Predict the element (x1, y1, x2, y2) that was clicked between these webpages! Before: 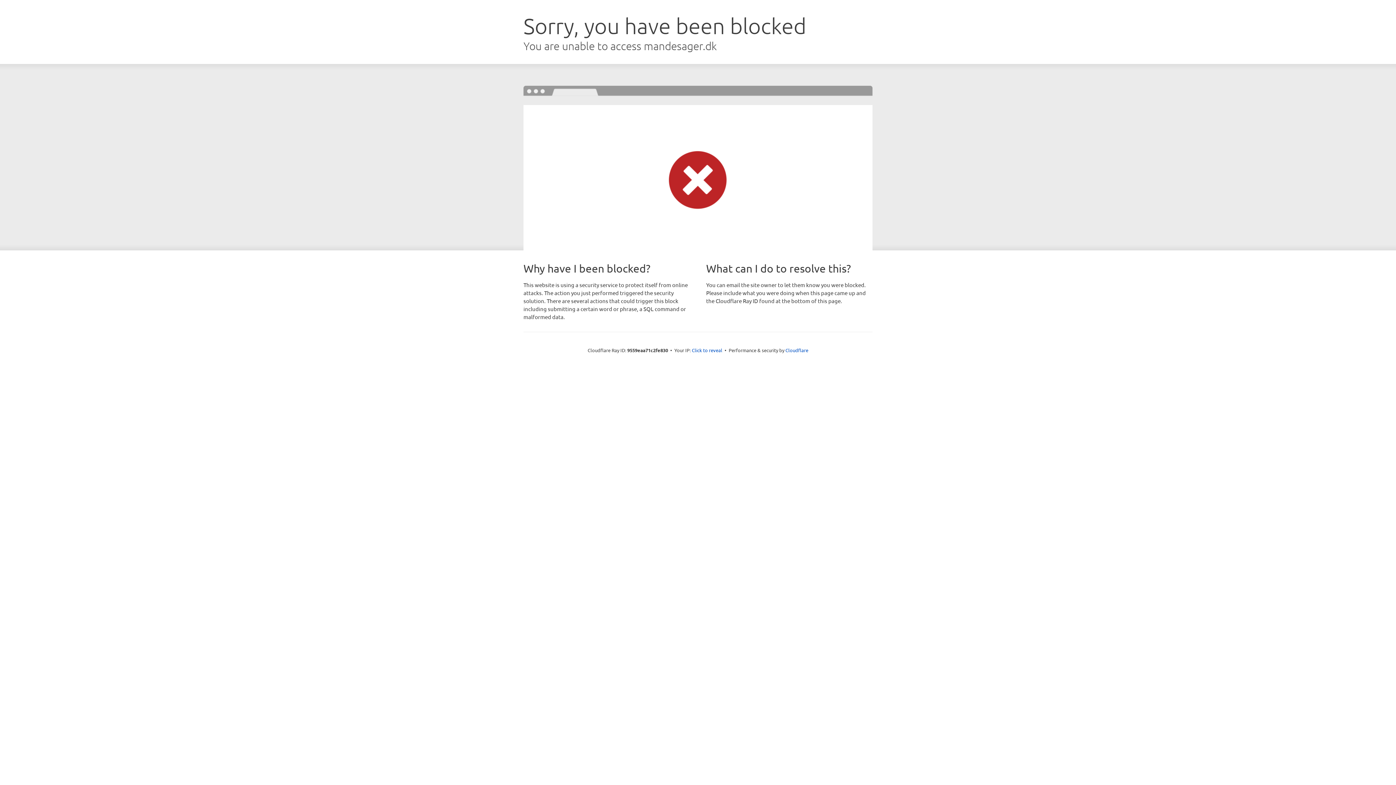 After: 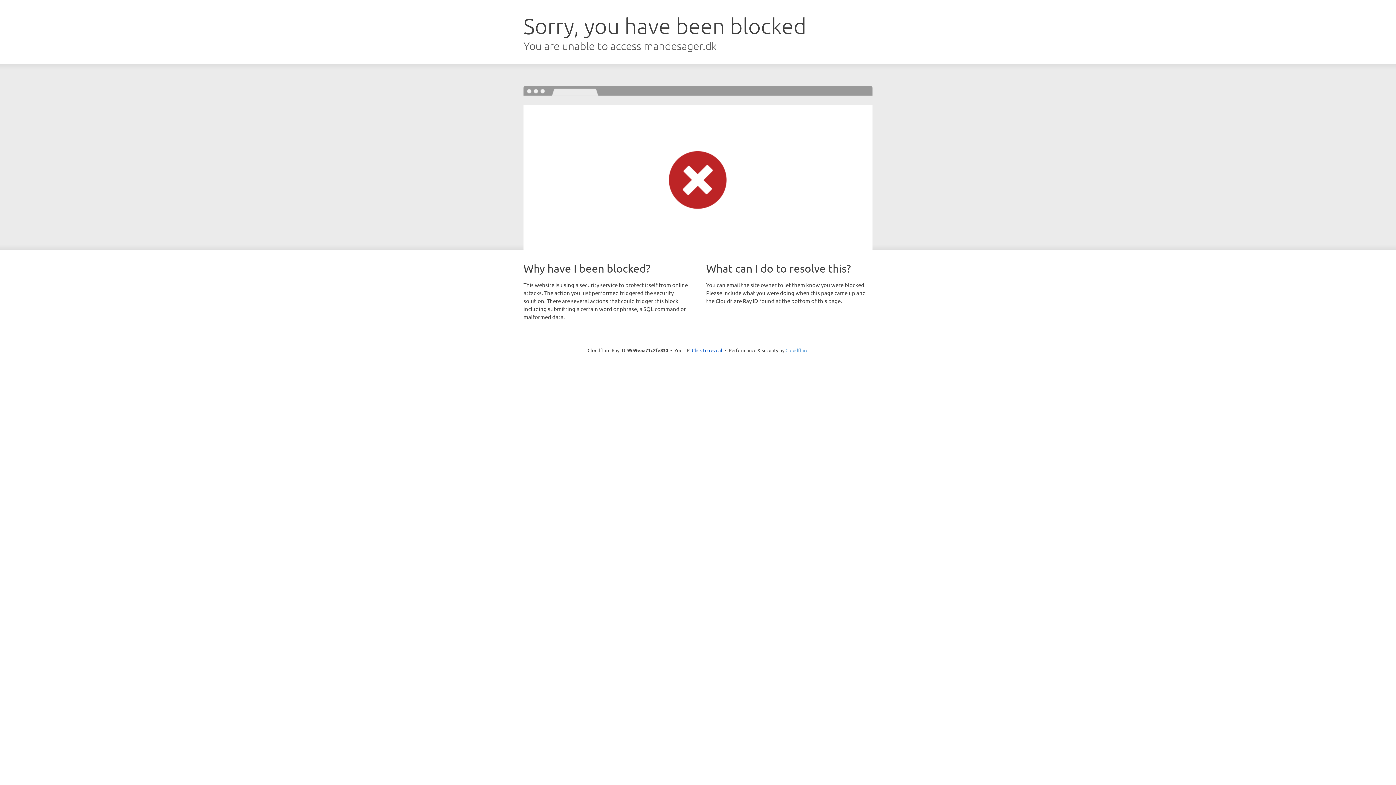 Action: label: Cloudflare bbox: (785, 347, 808, 353)